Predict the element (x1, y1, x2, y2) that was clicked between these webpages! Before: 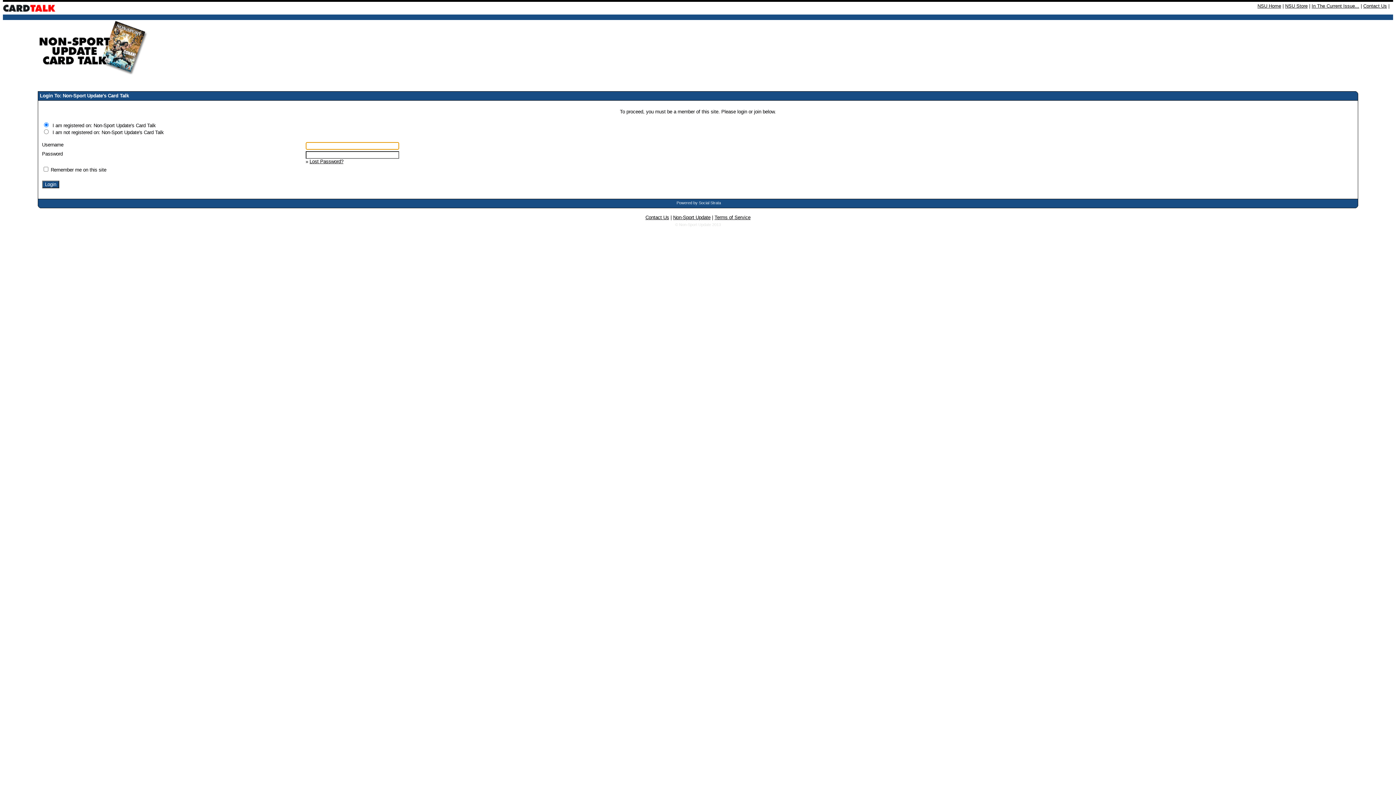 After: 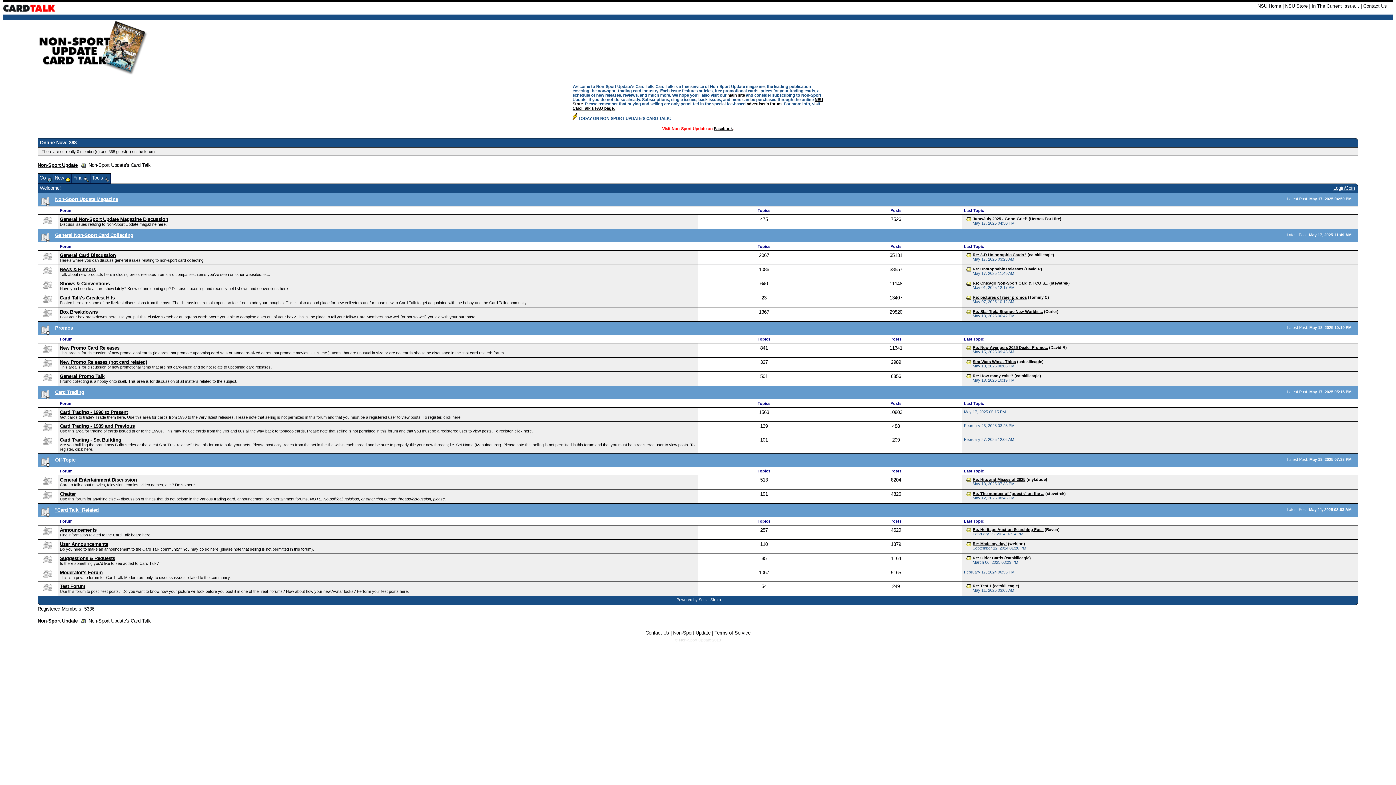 Action: bbox: (37, 69, 149, 75)